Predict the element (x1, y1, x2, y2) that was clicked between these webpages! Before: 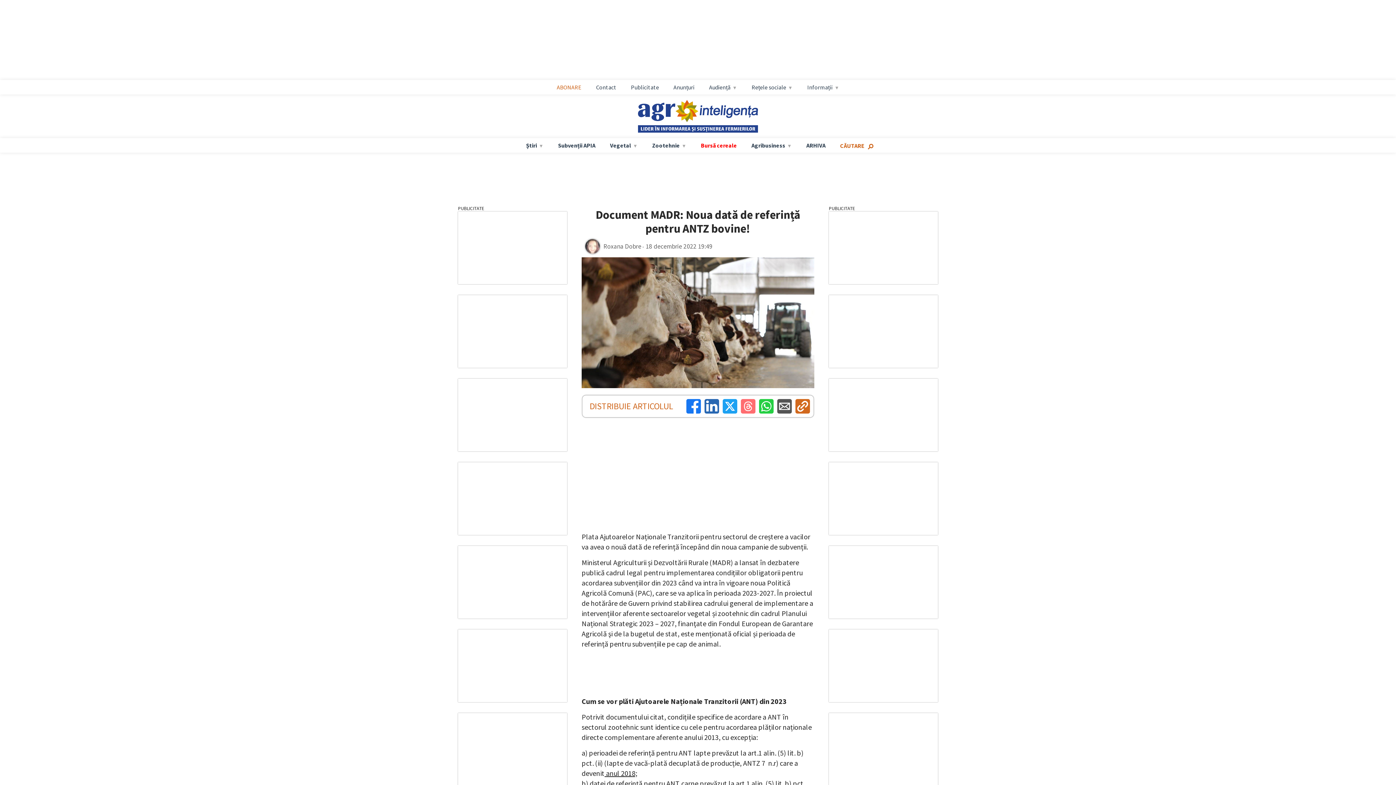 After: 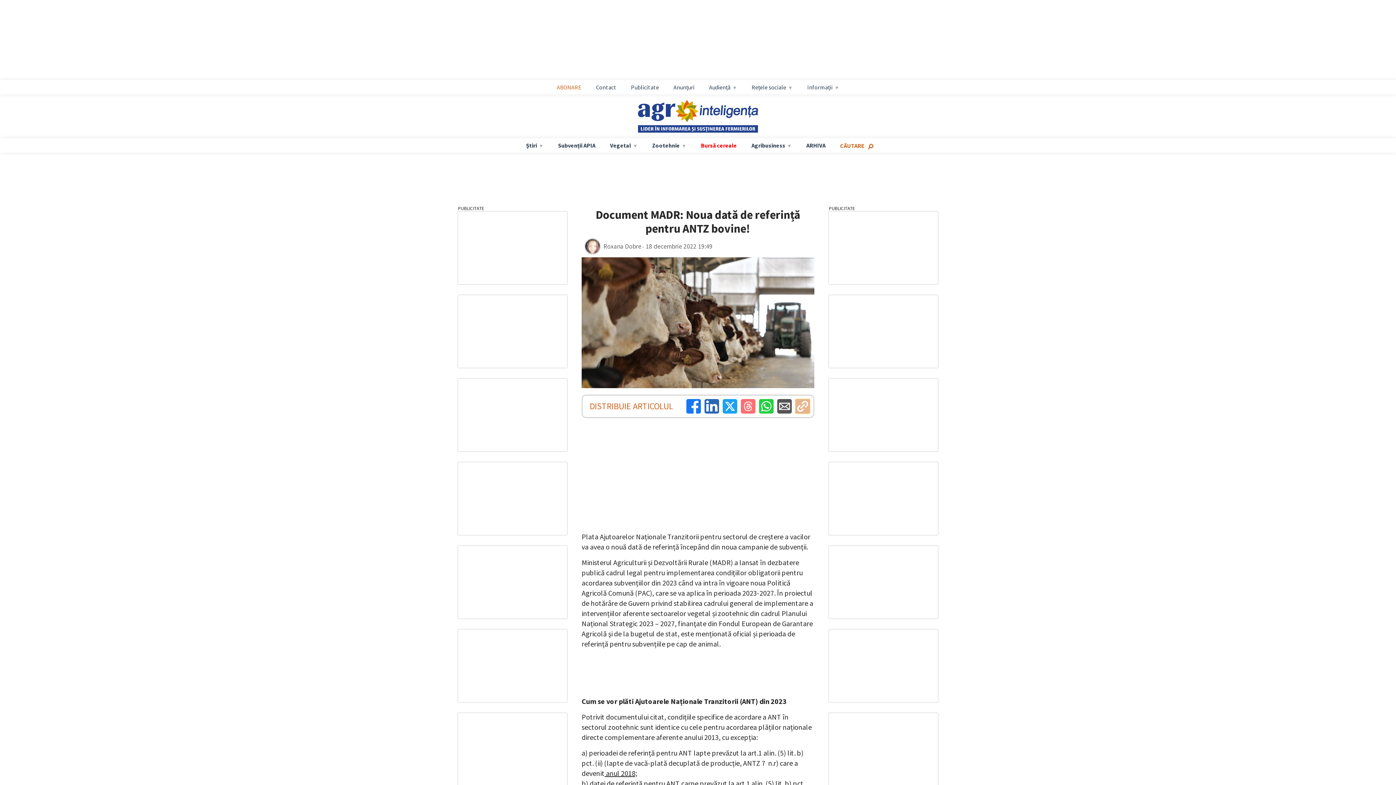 Action: bbox: (795, 399, 810, 413)